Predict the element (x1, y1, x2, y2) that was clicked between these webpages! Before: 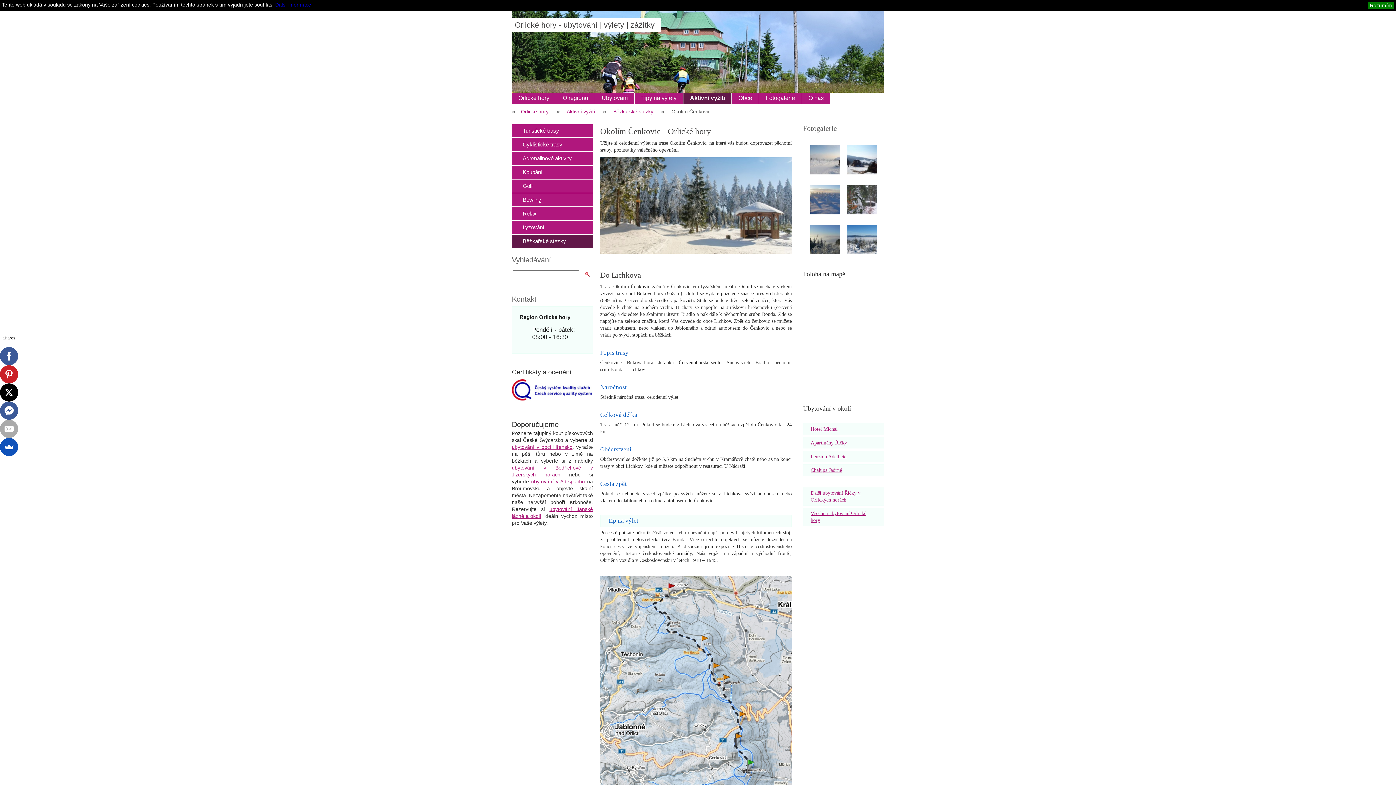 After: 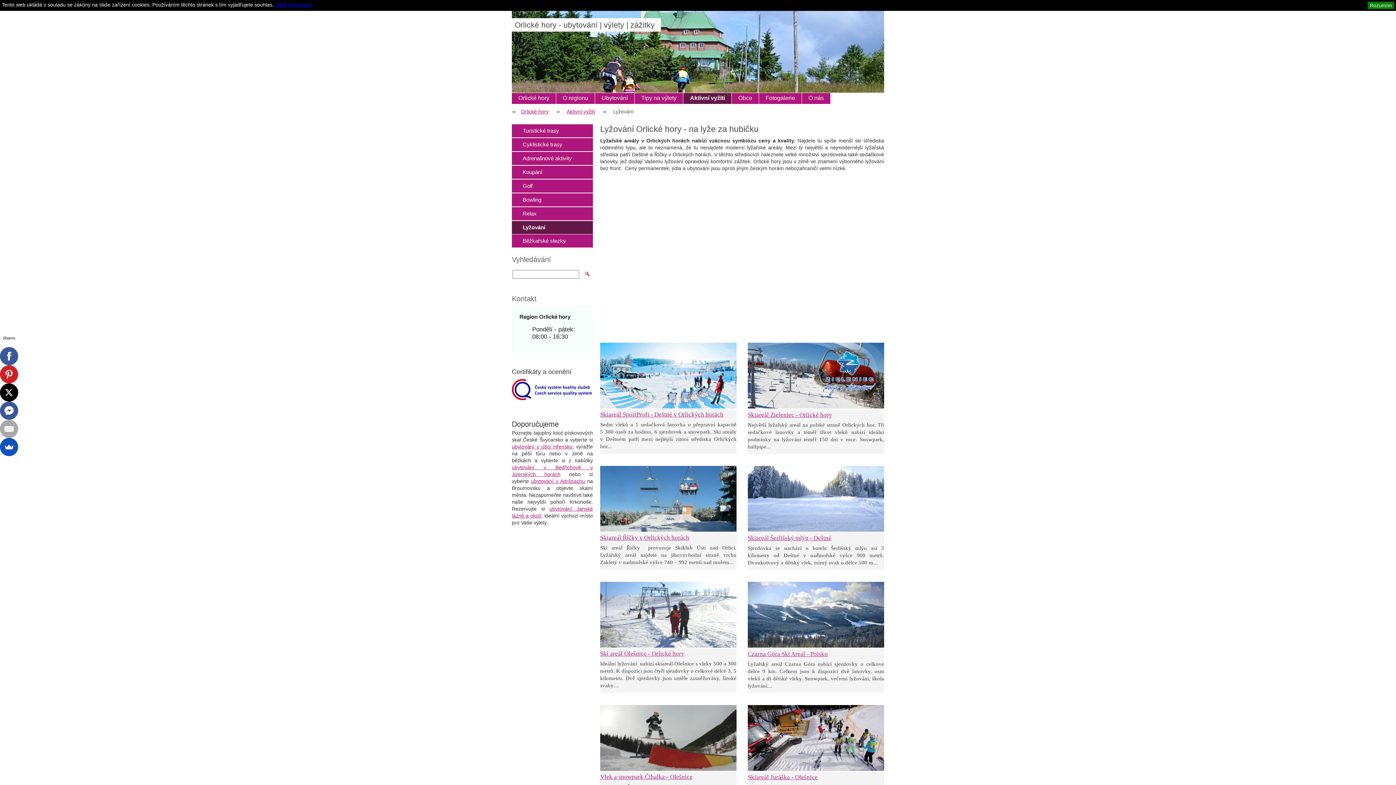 Action: label: Lyžování bbox: (512, 221, 596, 234)